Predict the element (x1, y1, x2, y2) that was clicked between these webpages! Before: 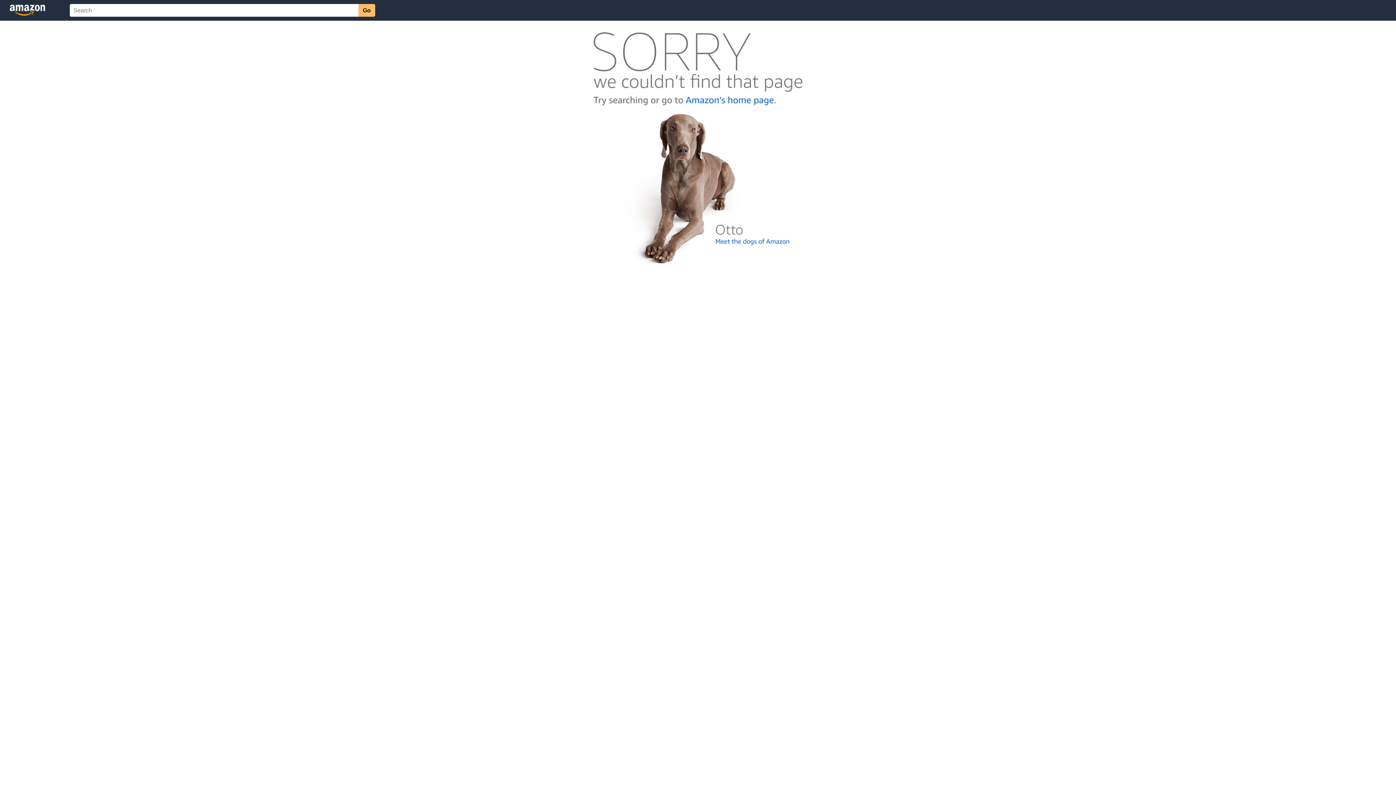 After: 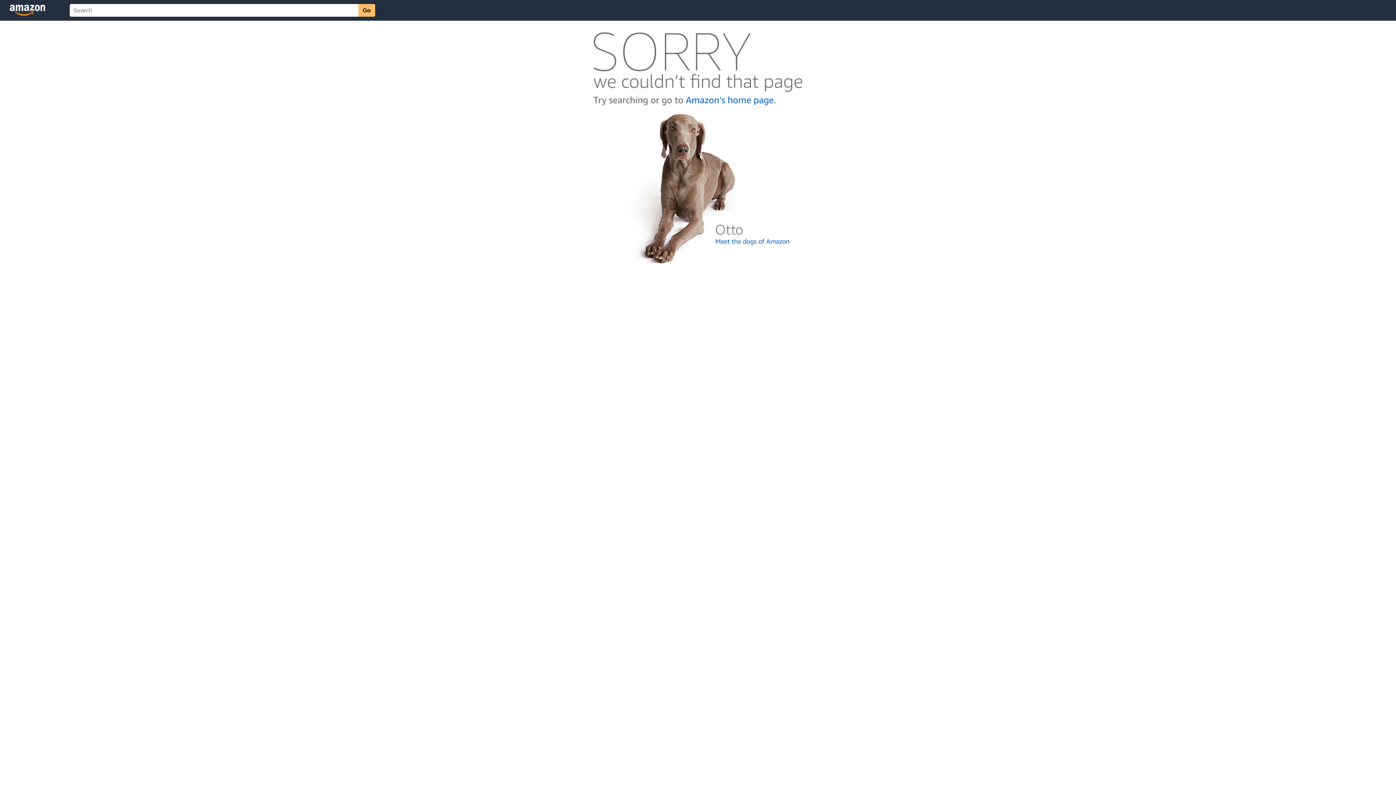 Action: bbox: (592, 262, 803, 268)